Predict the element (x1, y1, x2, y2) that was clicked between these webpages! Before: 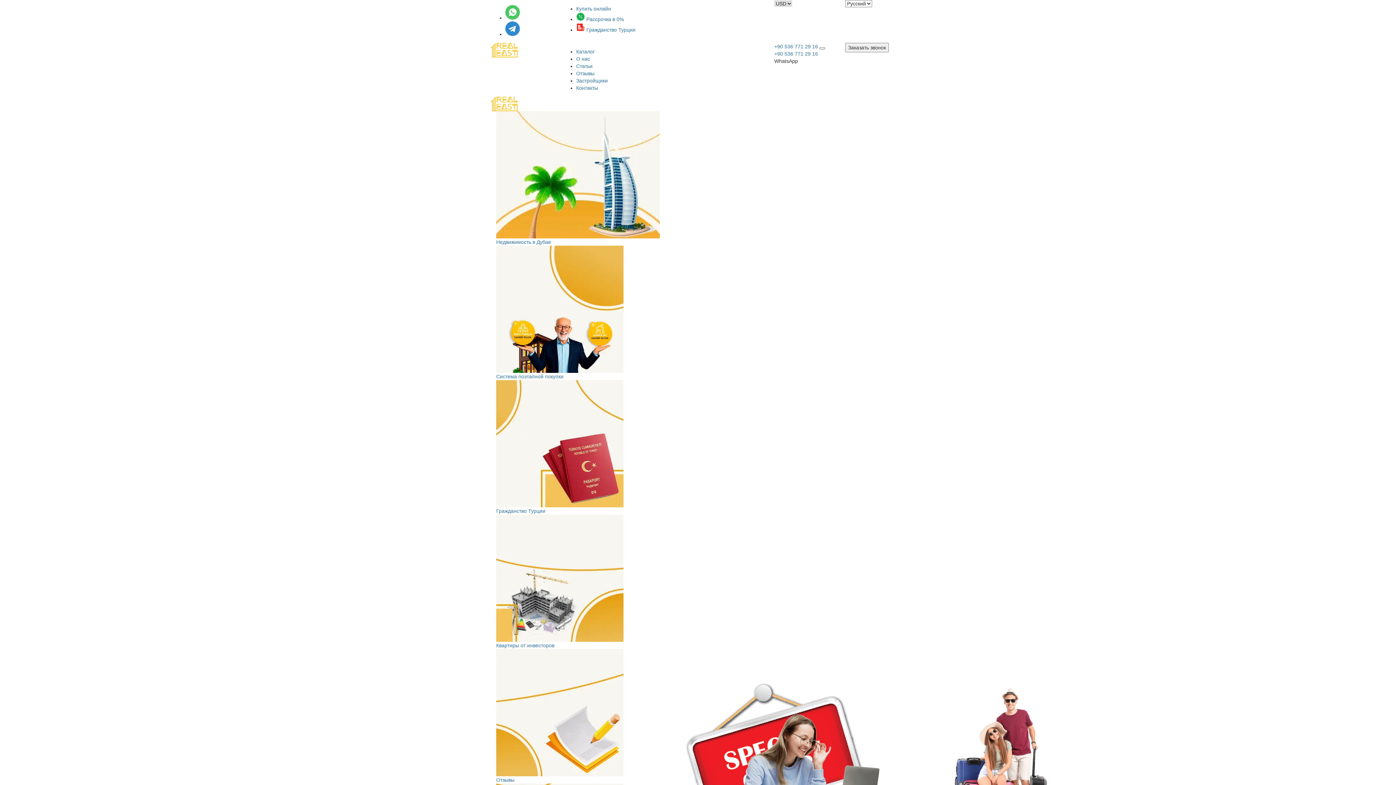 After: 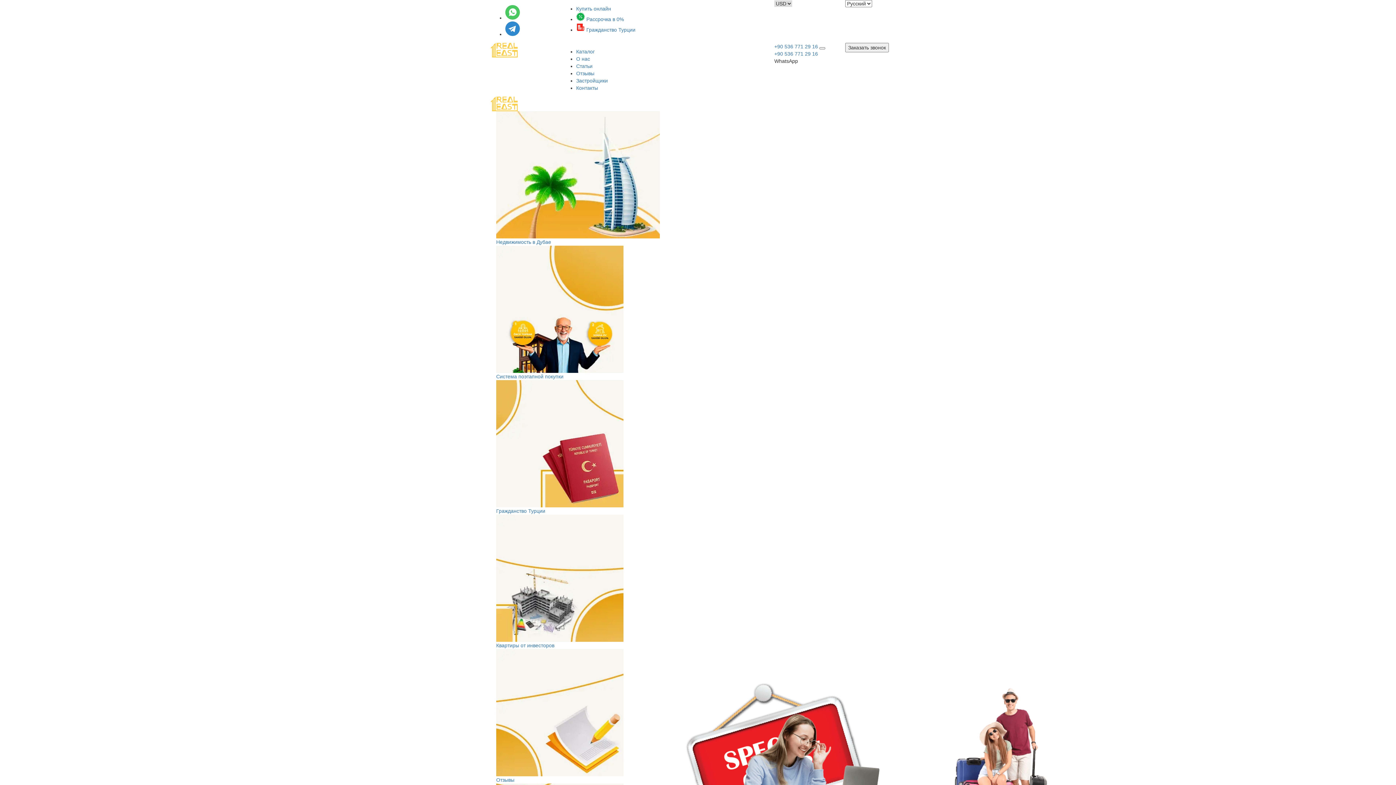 Action: label: Застройщики bbox: (576, 77, 608, 83)